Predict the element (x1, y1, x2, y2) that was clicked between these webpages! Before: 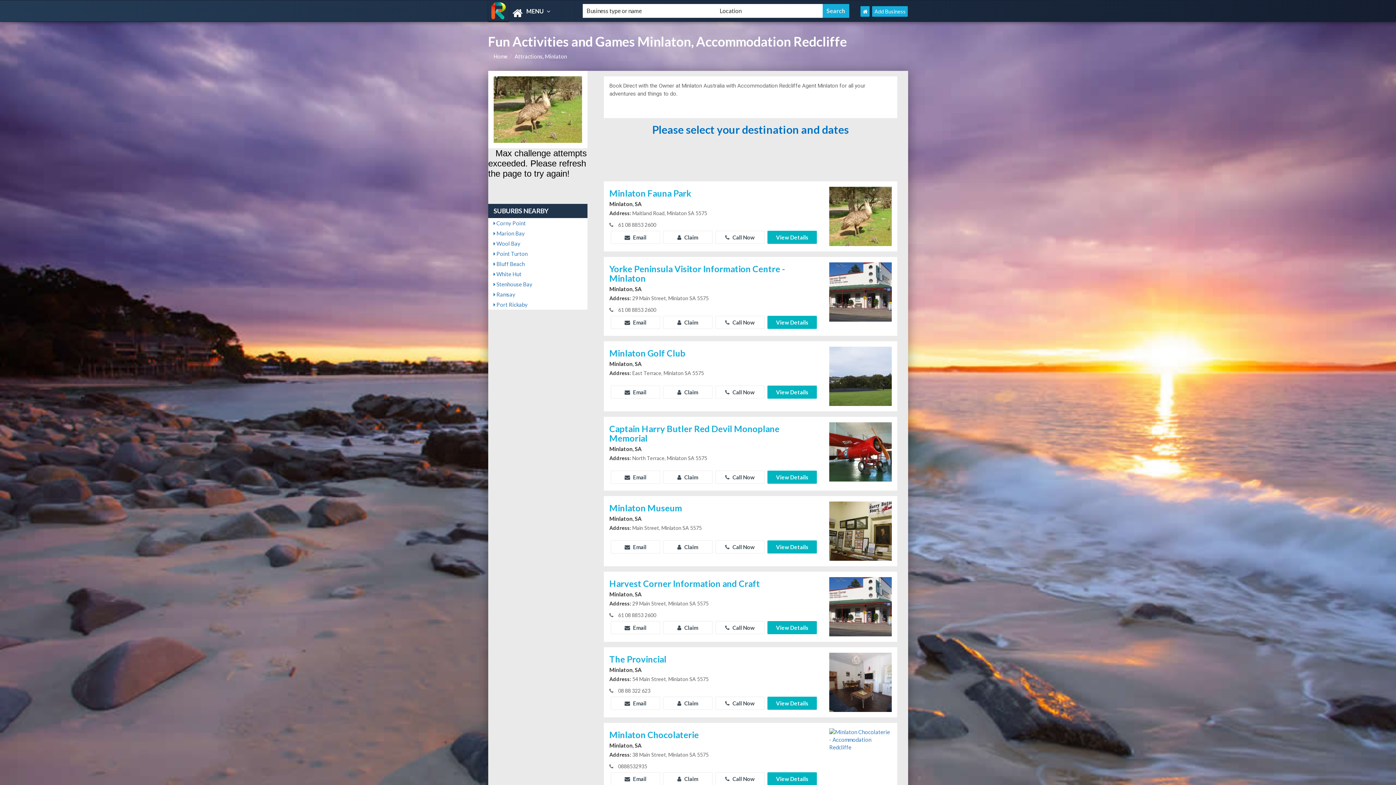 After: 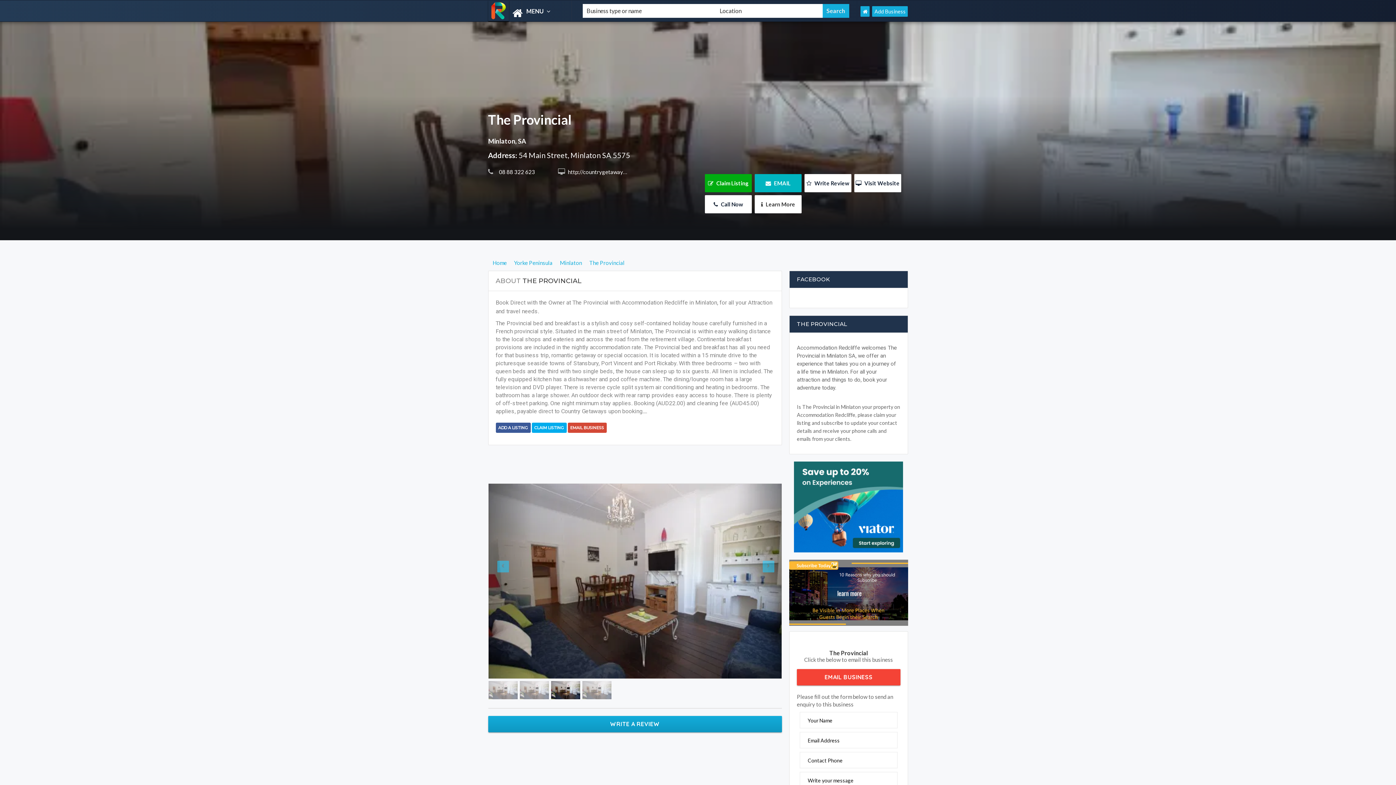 Action: bbox: (829, 678, 891, 685)